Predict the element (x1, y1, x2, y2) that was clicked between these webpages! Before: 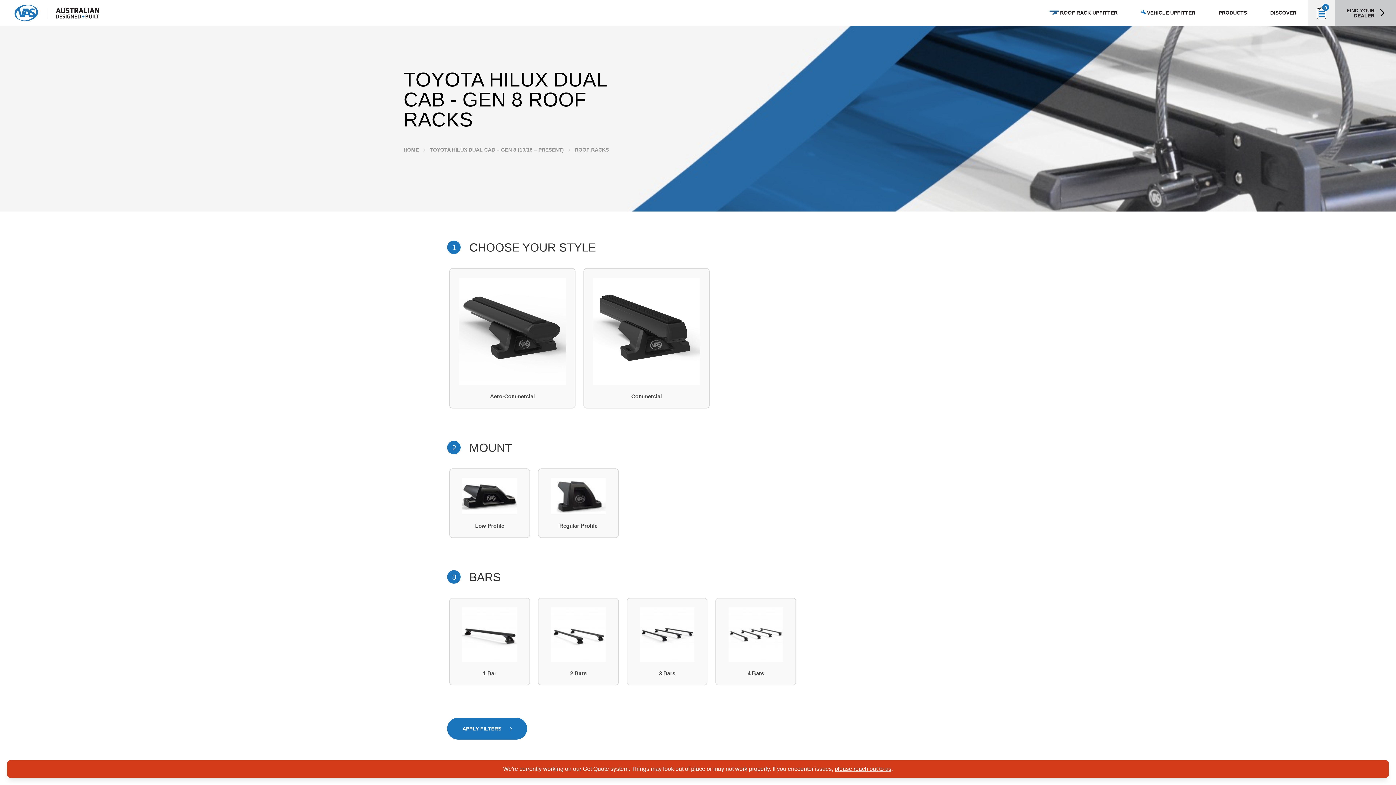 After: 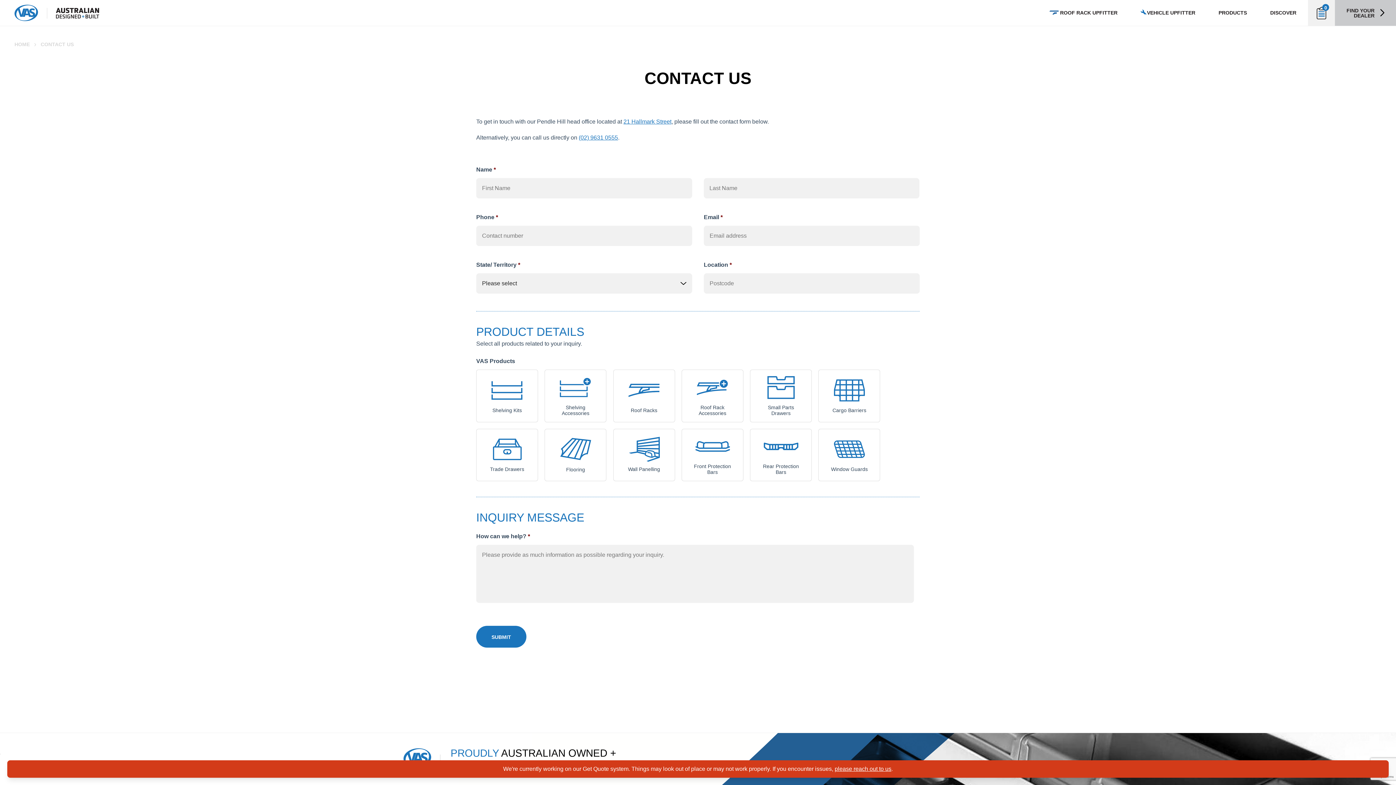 Action: bbox: (834, 766, 891, 772) label: please reach out to us